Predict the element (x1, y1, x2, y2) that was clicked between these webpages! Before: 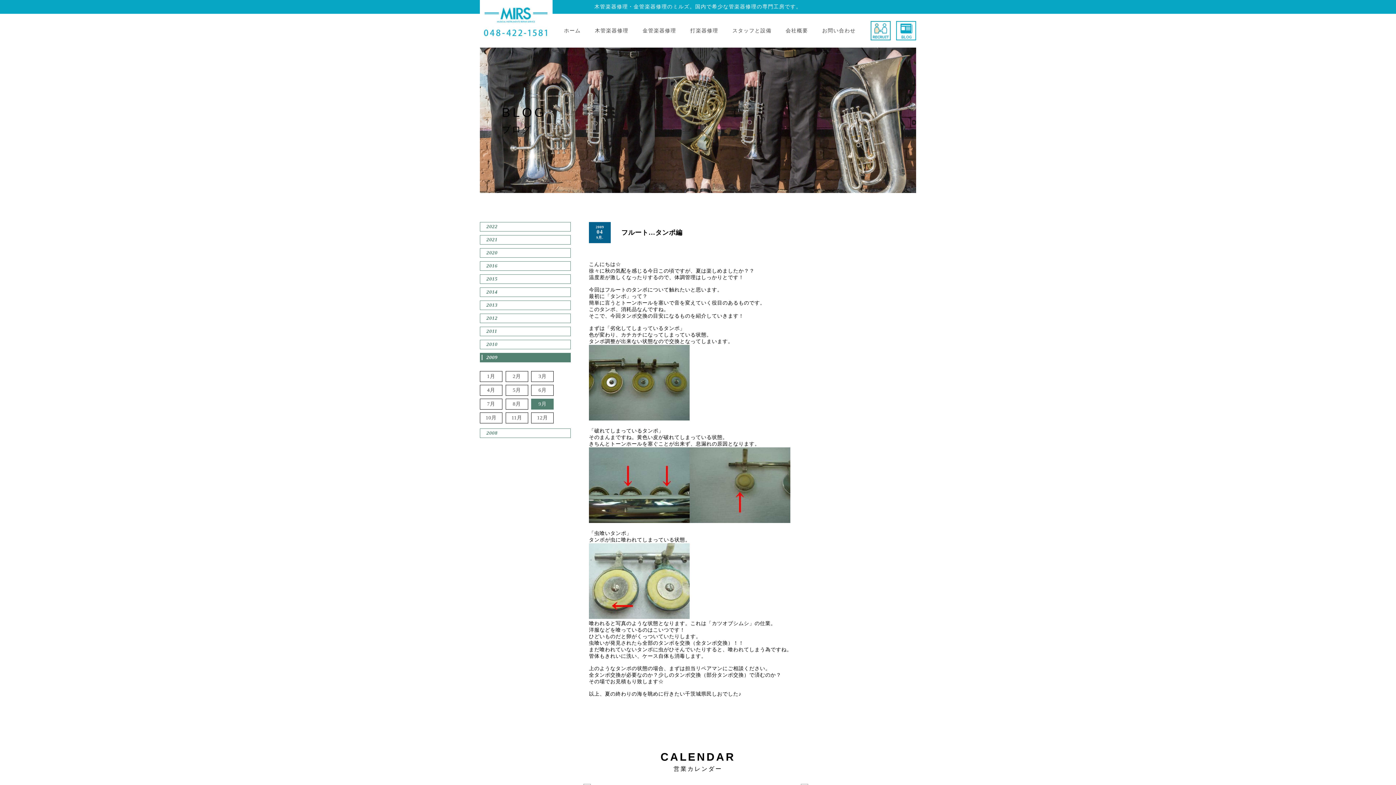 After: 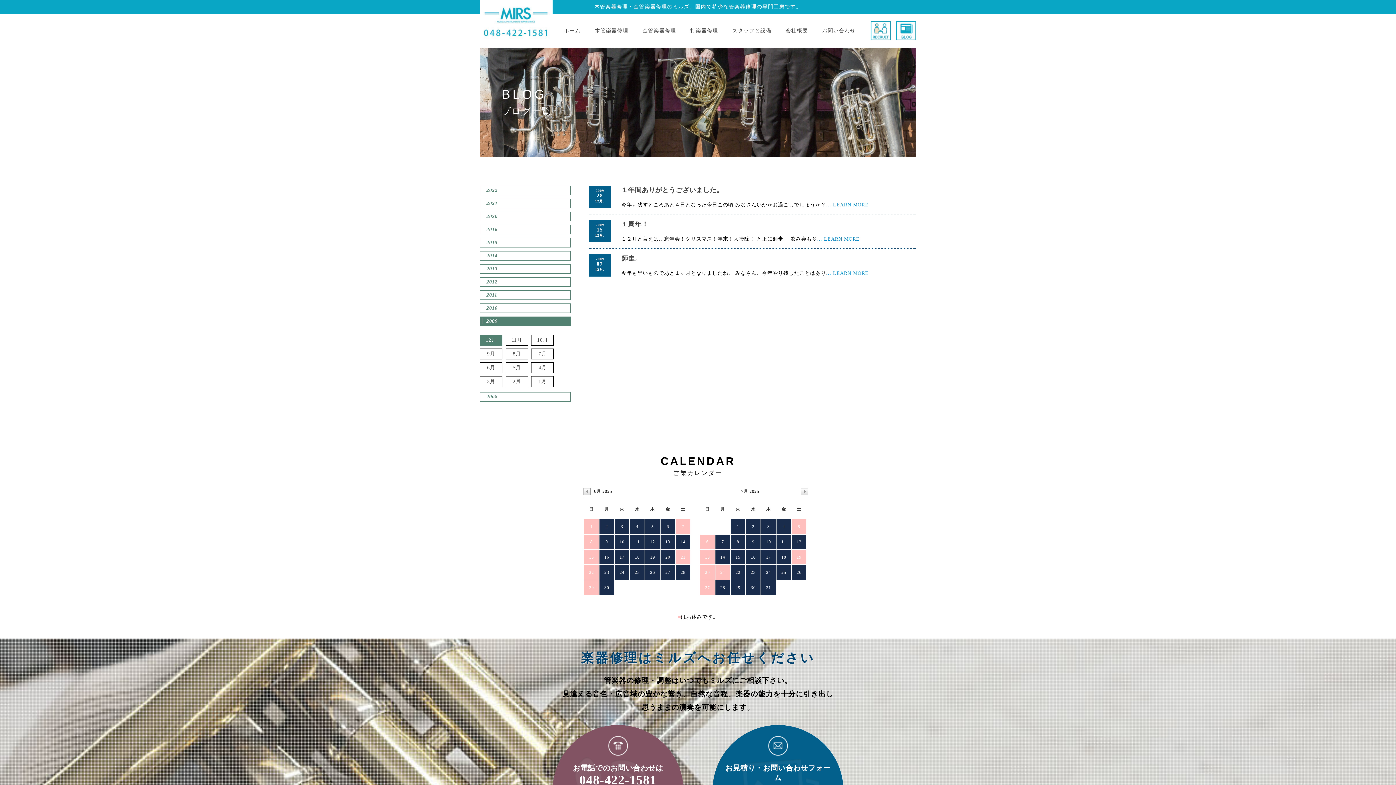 Action: label: 12月 bbox: (531, 412, 553, 423)